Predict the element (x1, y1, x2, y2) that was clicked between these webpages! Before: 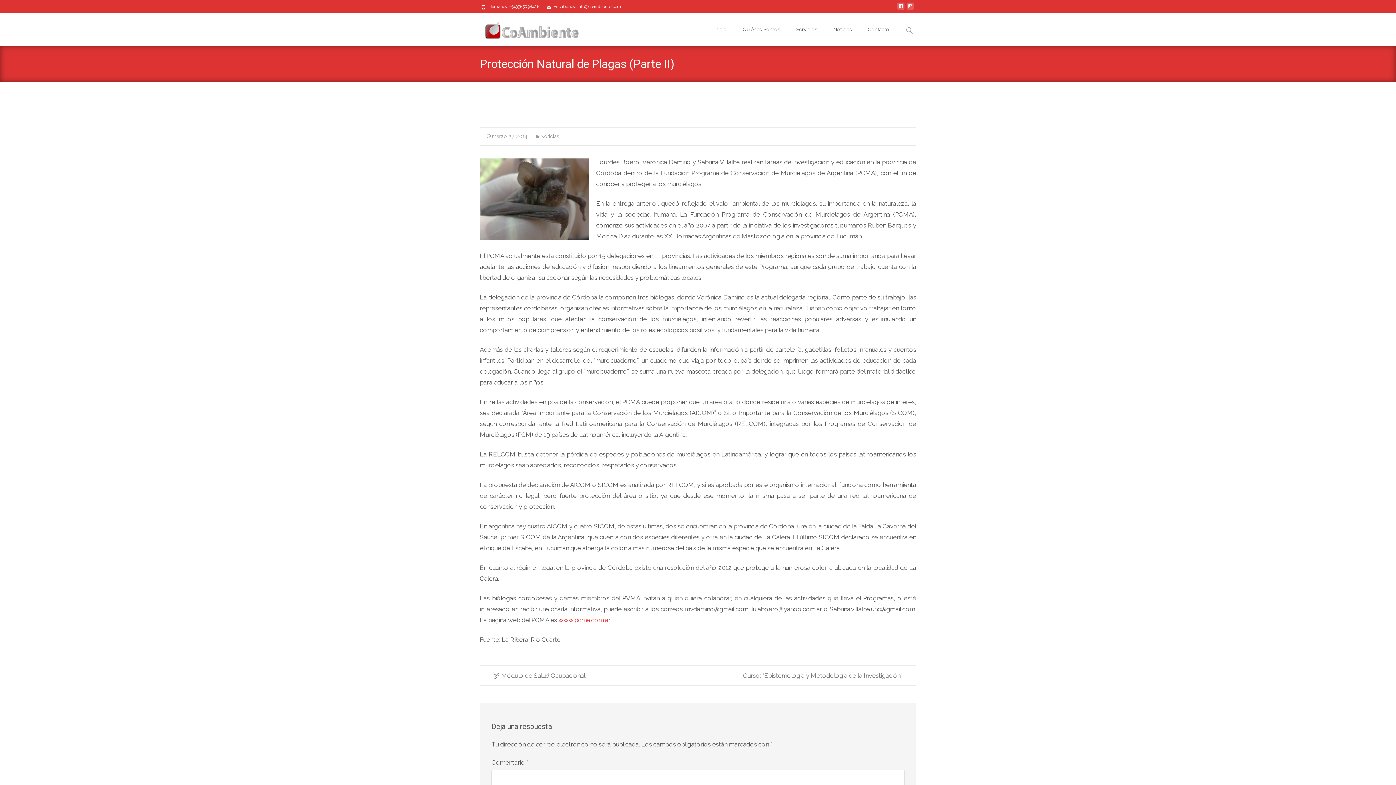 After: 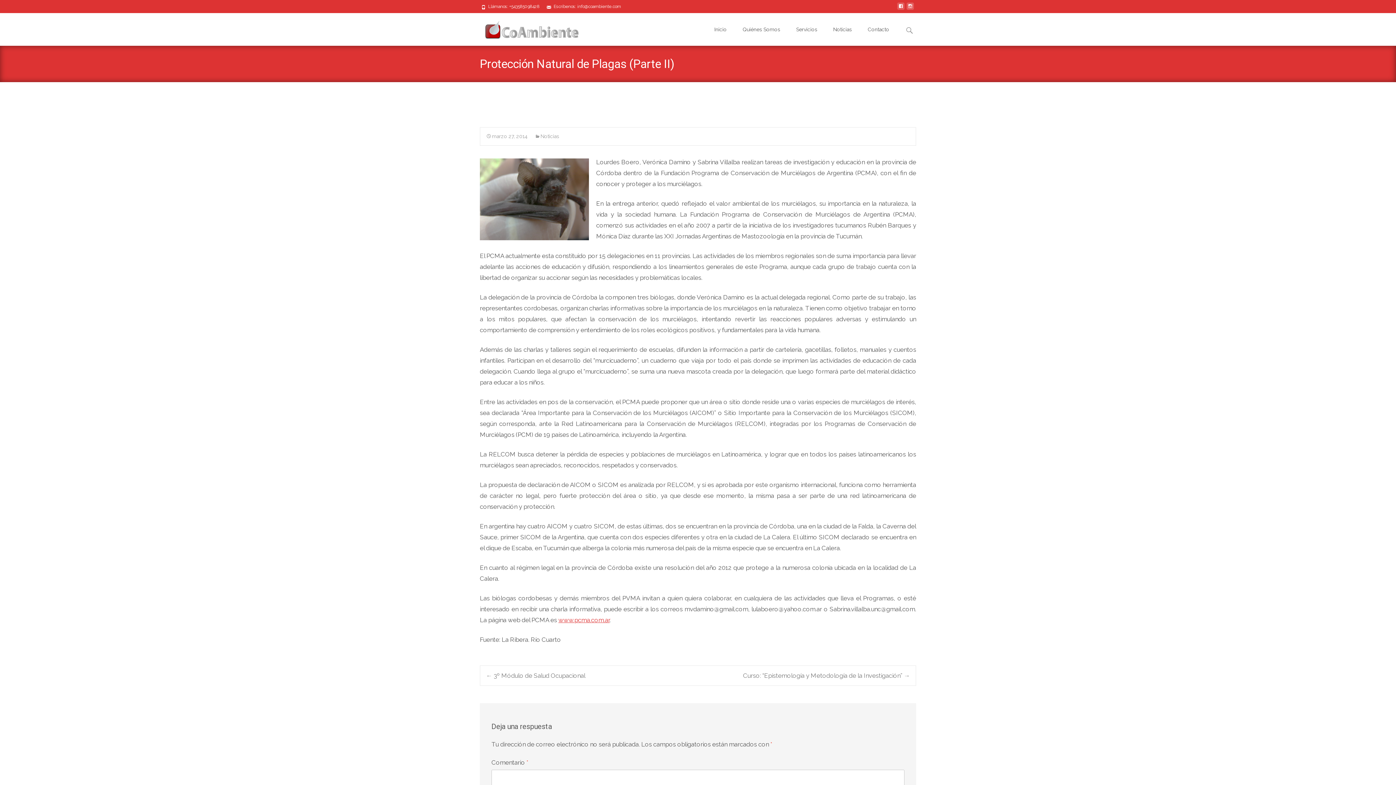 Action: label: www.pcma.com.ar bbox: (558, 616, 609, 624)